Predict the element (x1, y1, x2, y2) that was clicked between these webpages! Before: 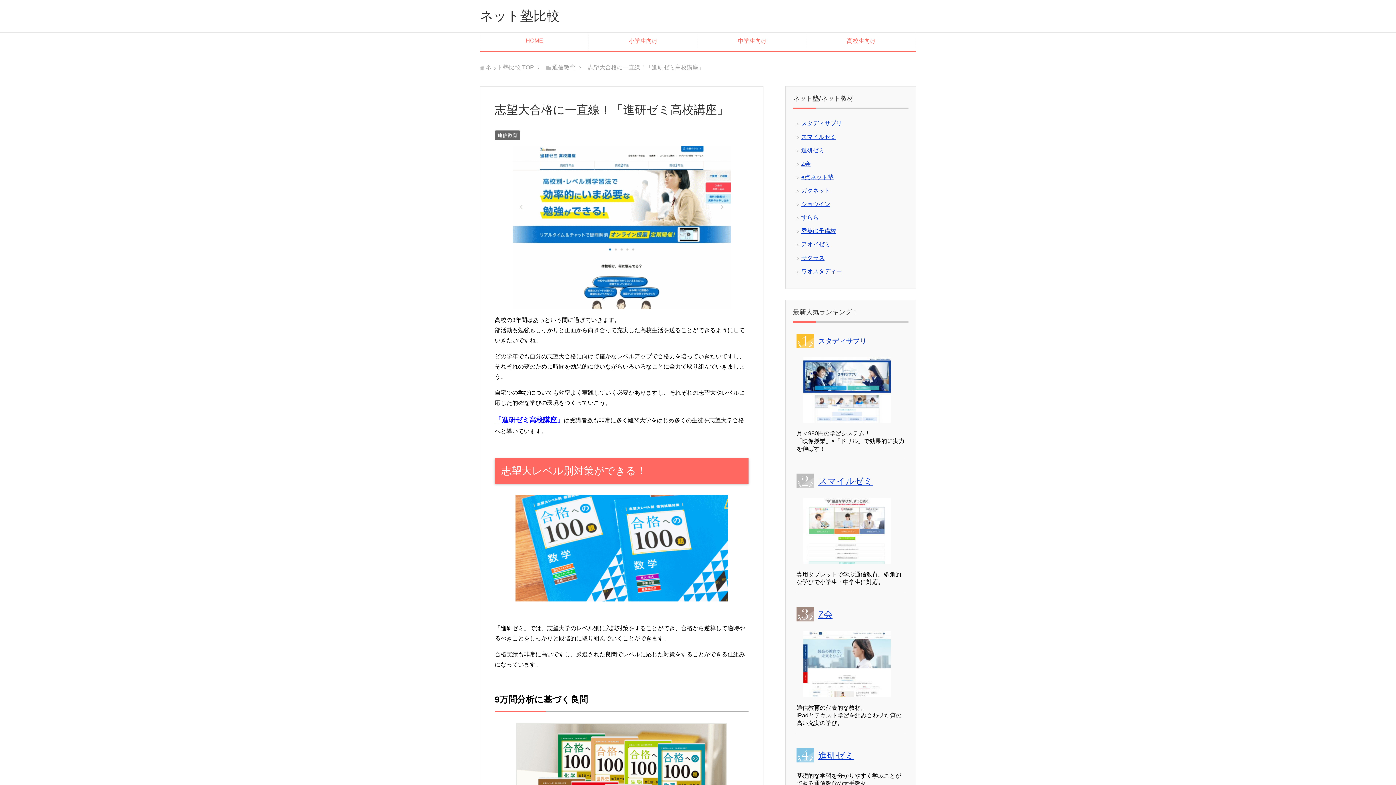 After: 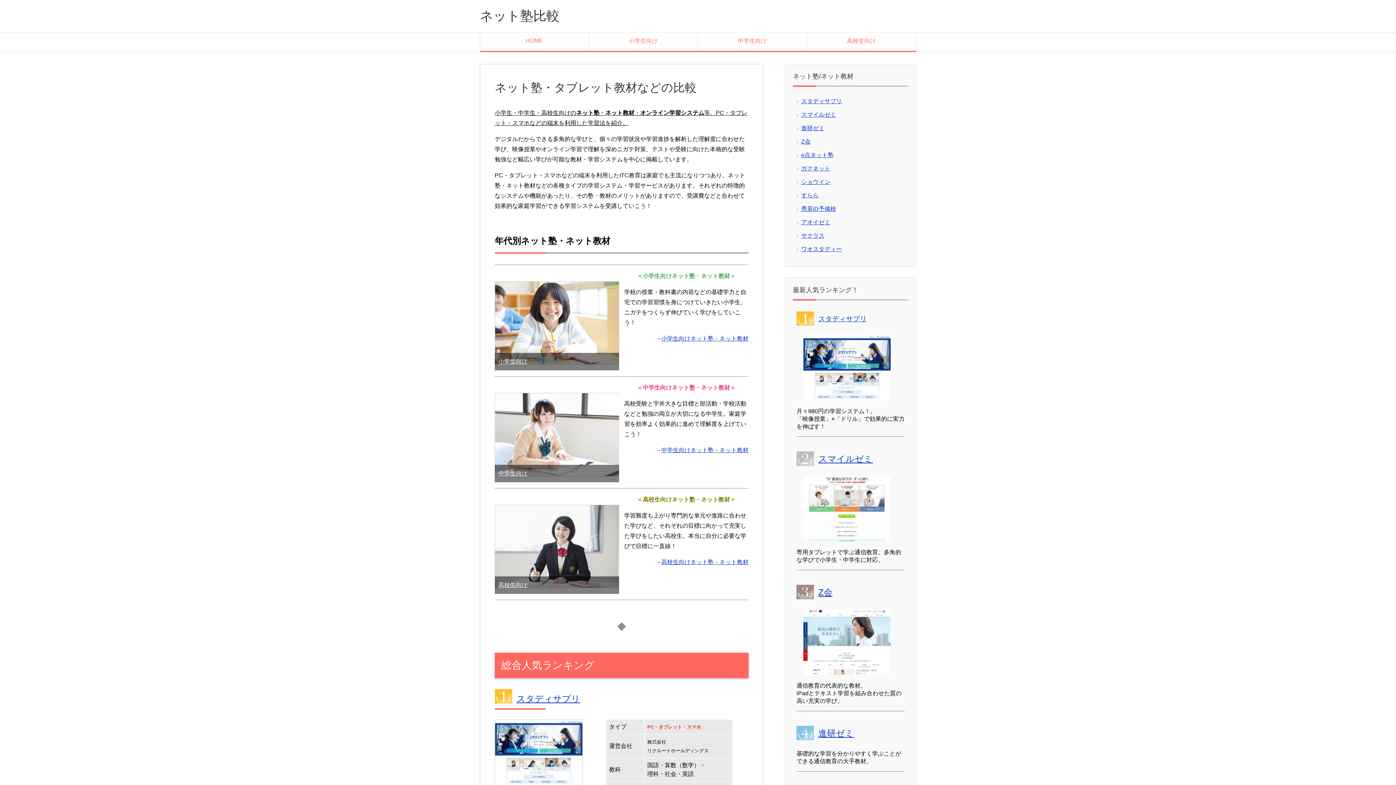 Action: bbox: (480, 8, 559, 23) label: ネット塾比較